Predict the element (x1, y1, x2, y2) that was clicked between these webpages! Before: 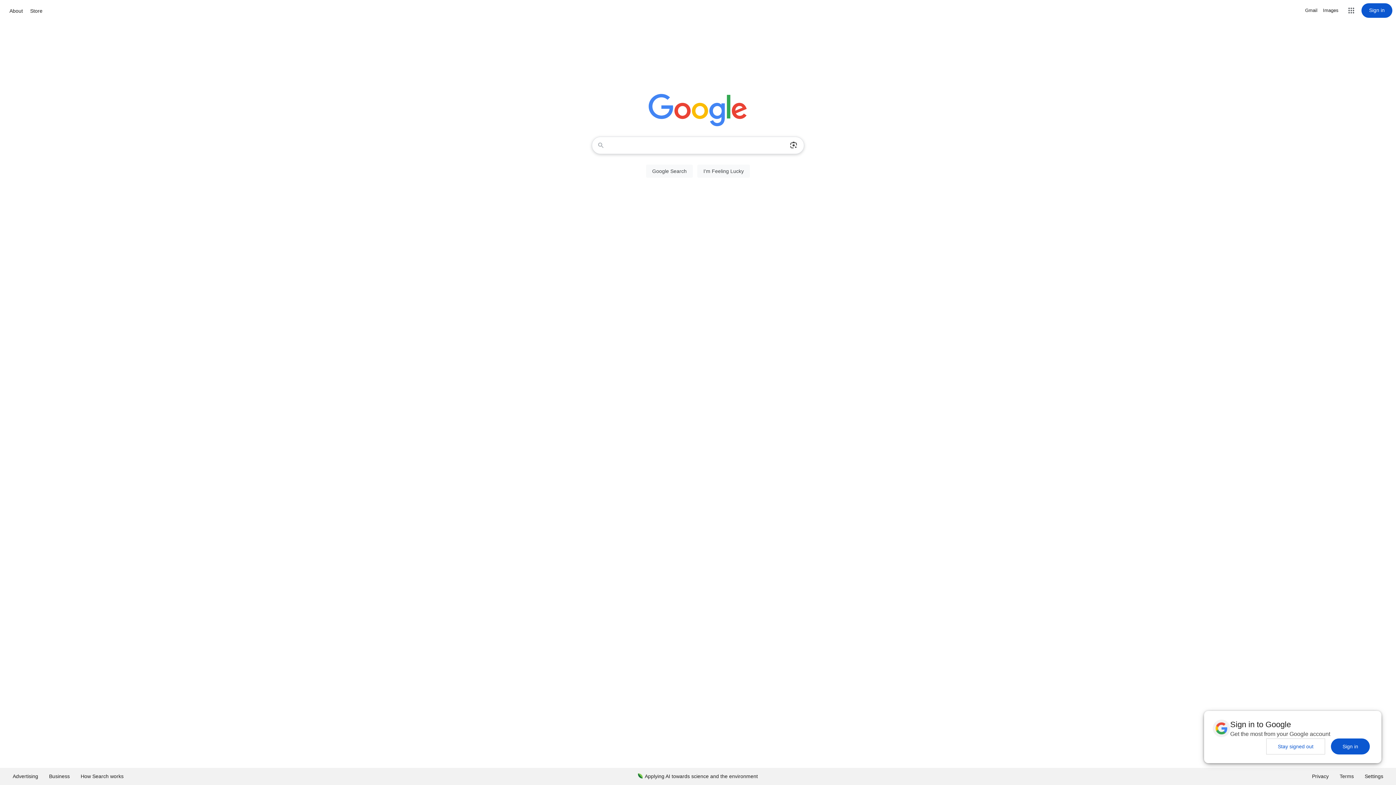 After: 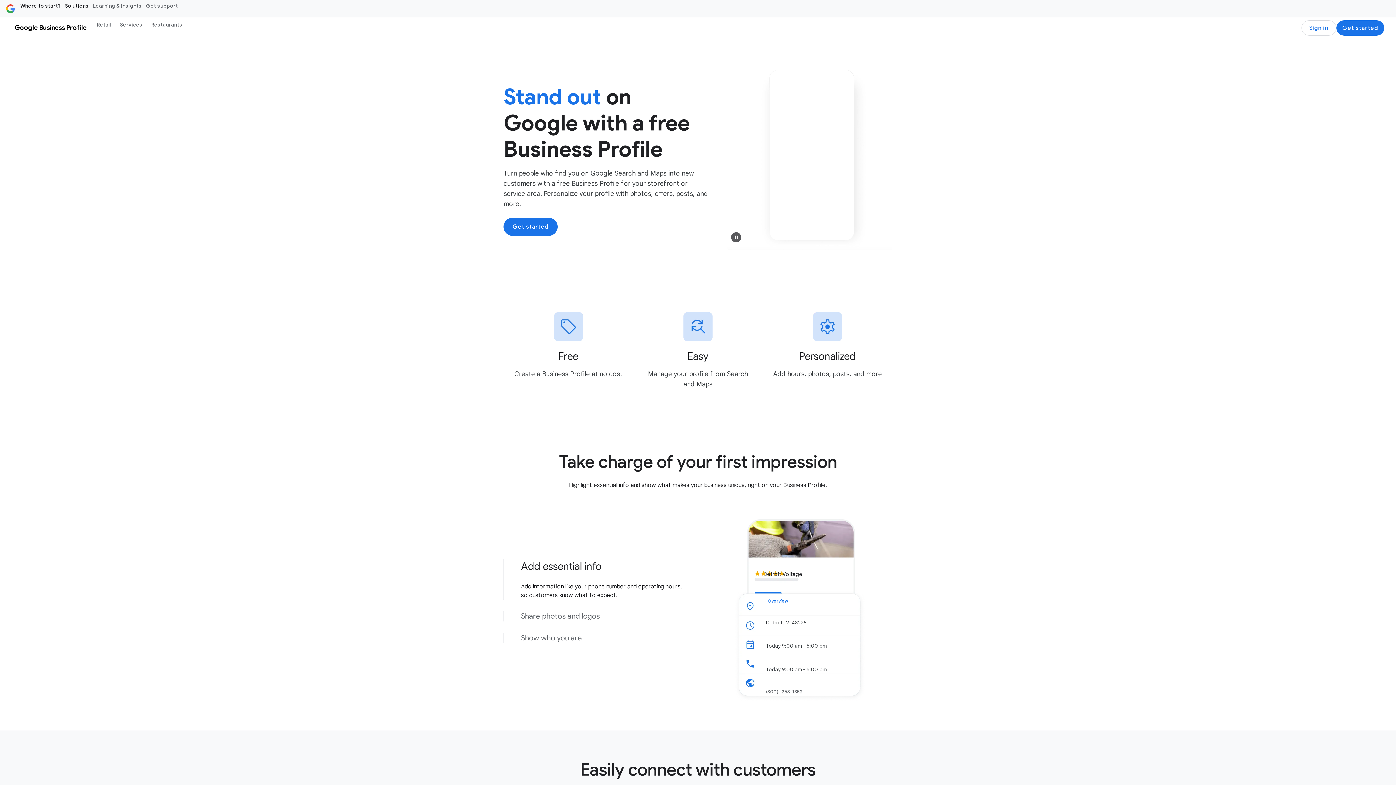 Action: bbox: (43, 768, 75, 785) label: Business